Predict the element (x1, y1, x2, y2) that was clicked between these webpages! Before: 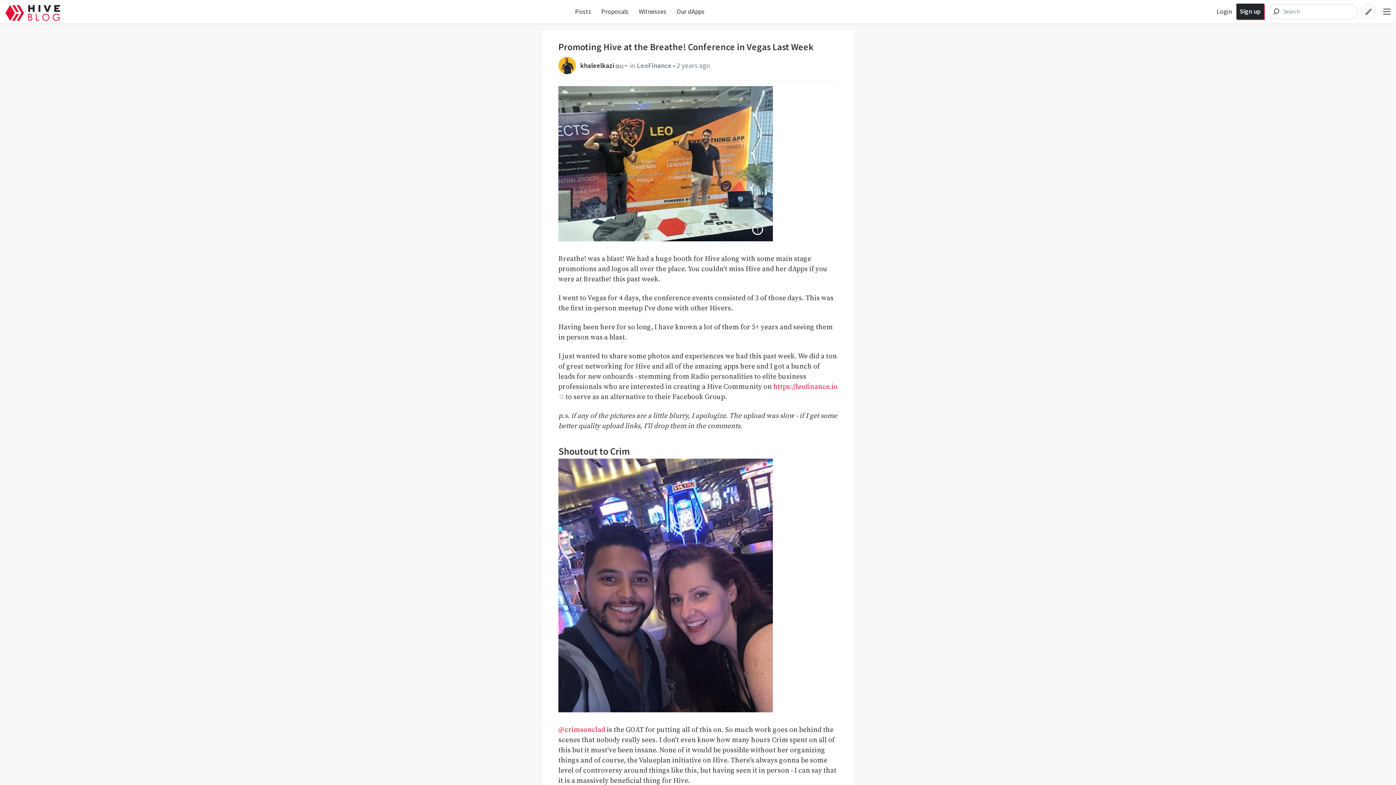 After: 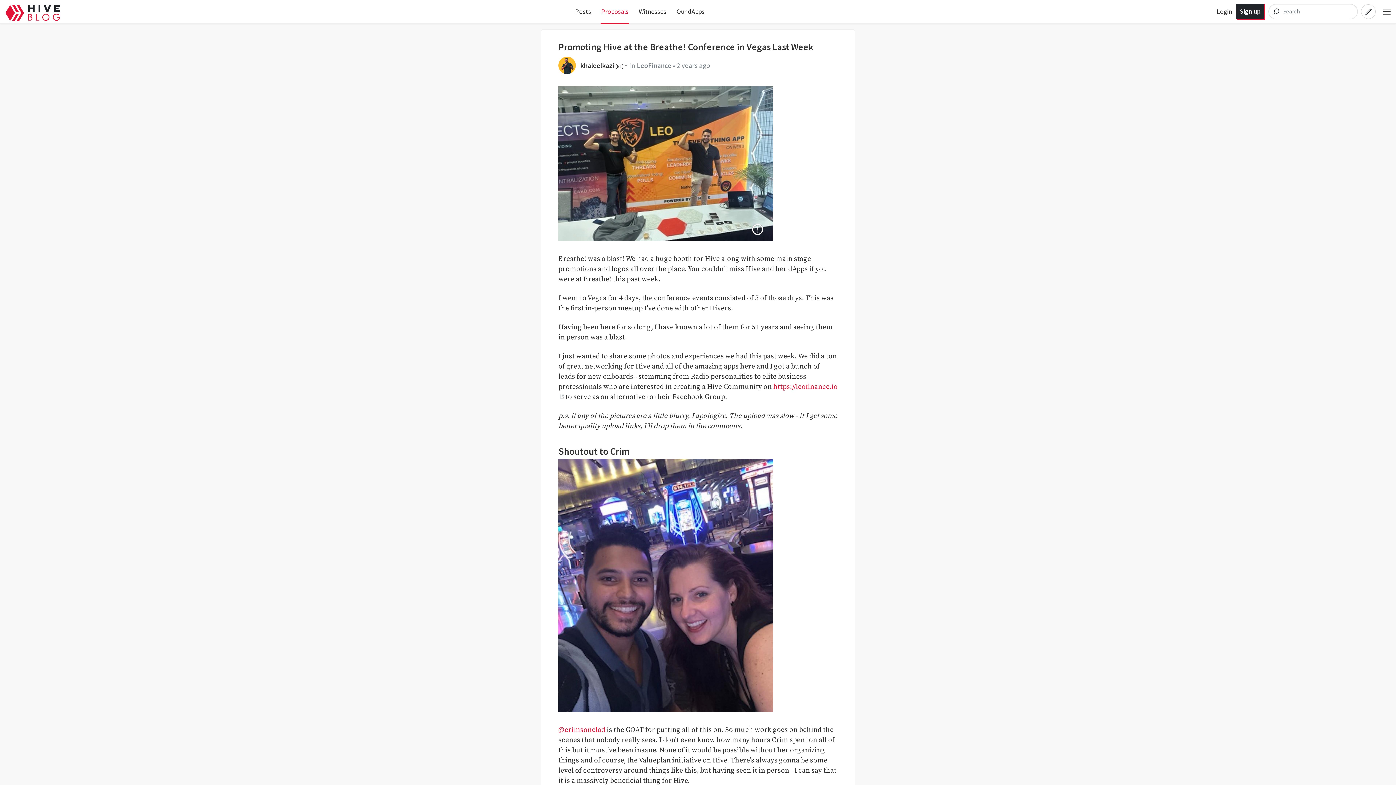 Action: bbox: (601, 7, 628, 15) label: Proposals